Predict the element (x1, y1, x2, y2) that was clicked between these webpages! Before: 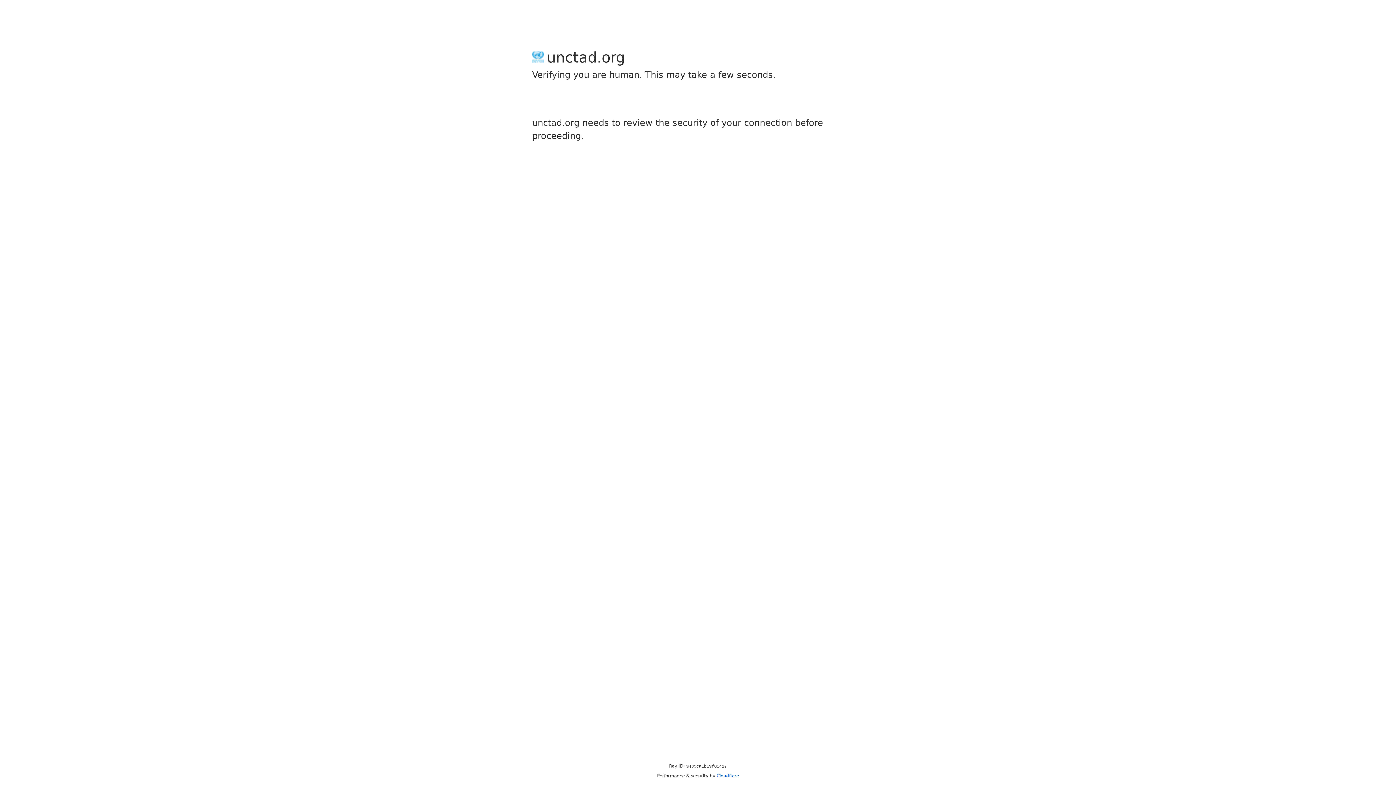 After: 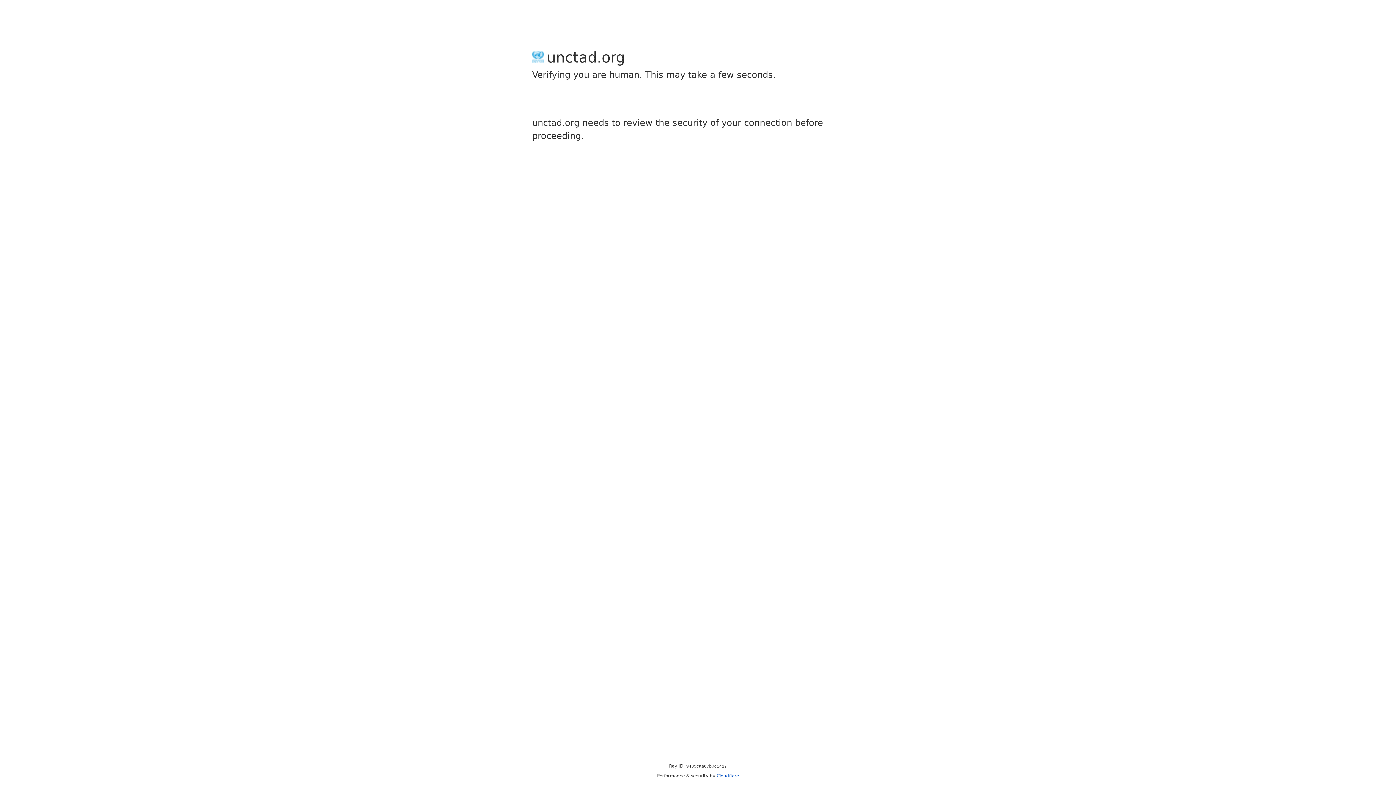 Action: bbox: (716, 773, 739, 778) label: Cloudflare